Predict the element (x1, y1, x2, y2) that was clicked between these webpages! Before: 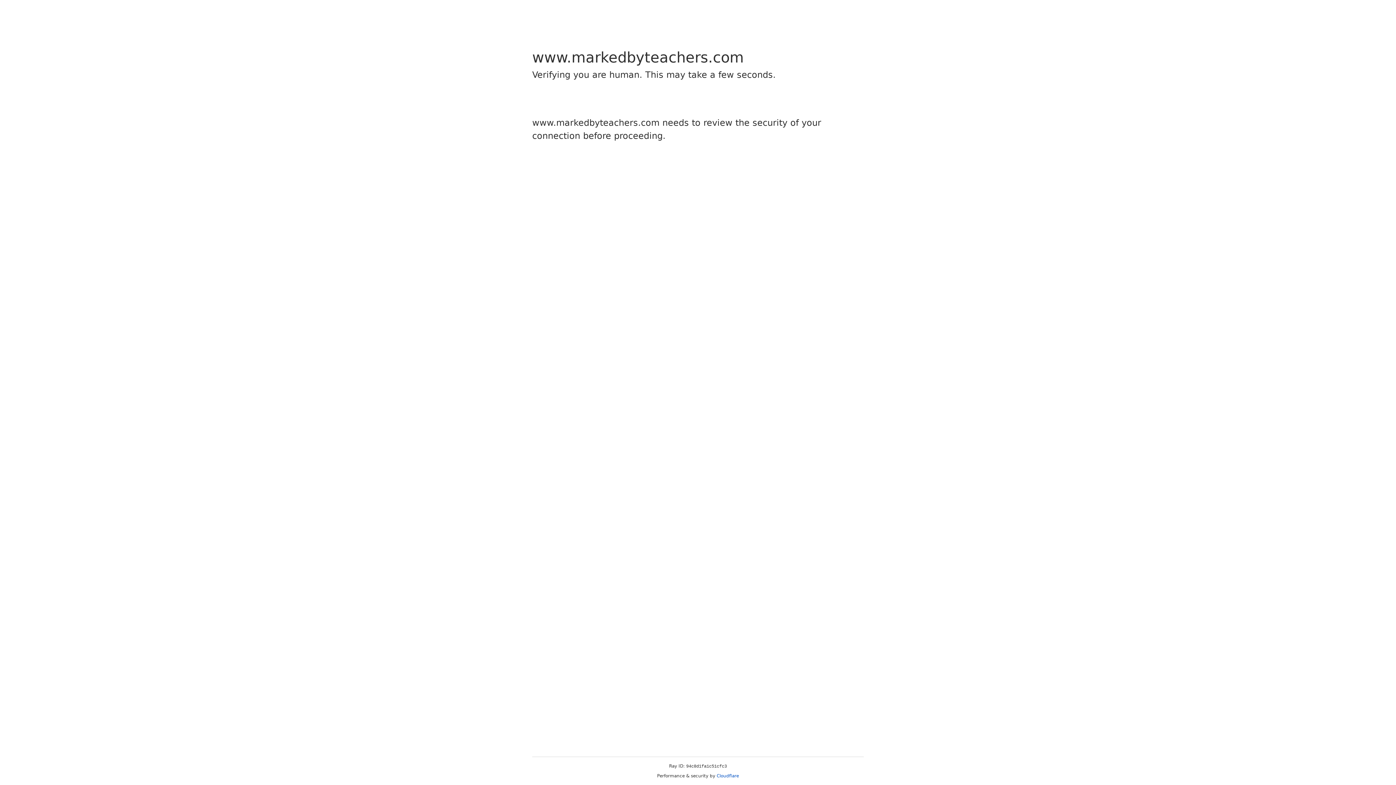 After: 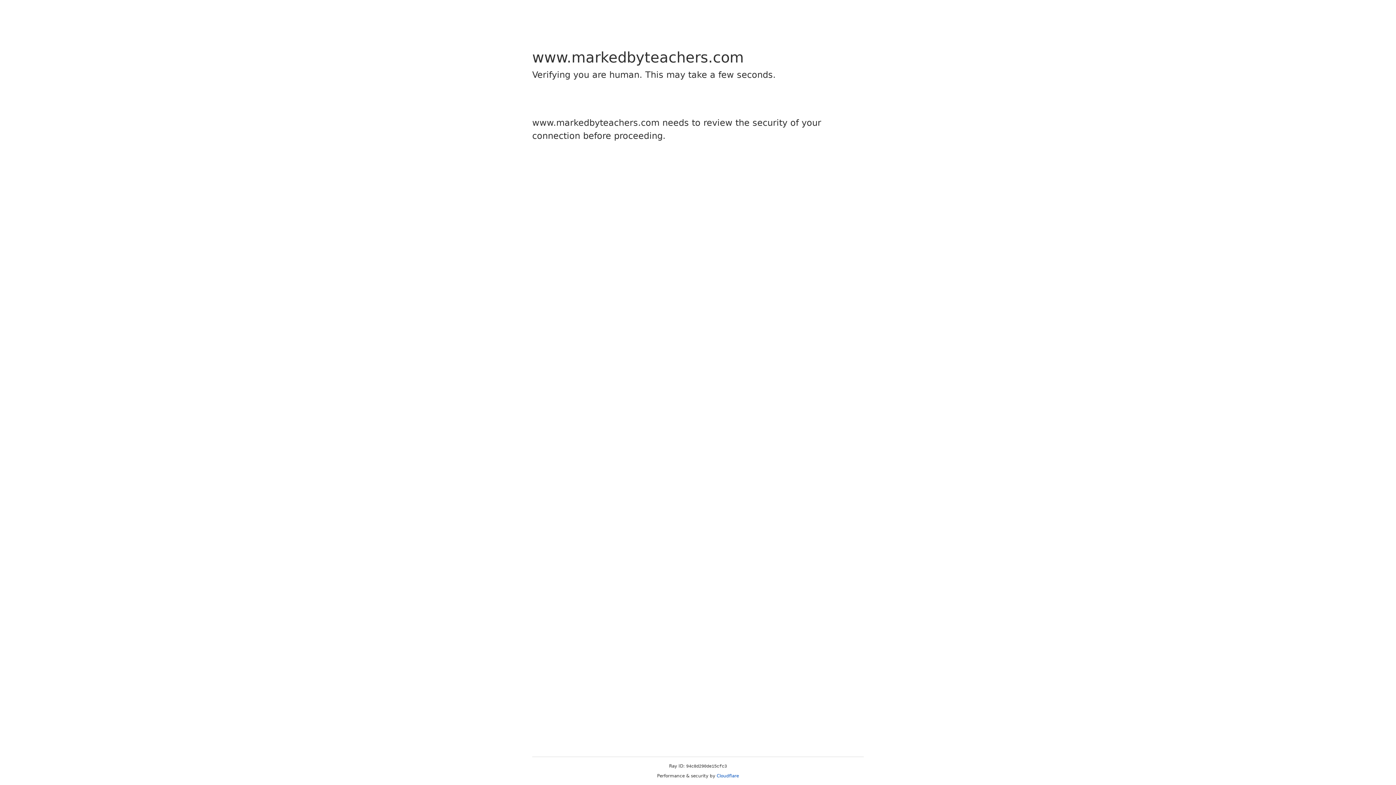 Action: bbox: (716, 773, 739, 778) label: Cloudflare